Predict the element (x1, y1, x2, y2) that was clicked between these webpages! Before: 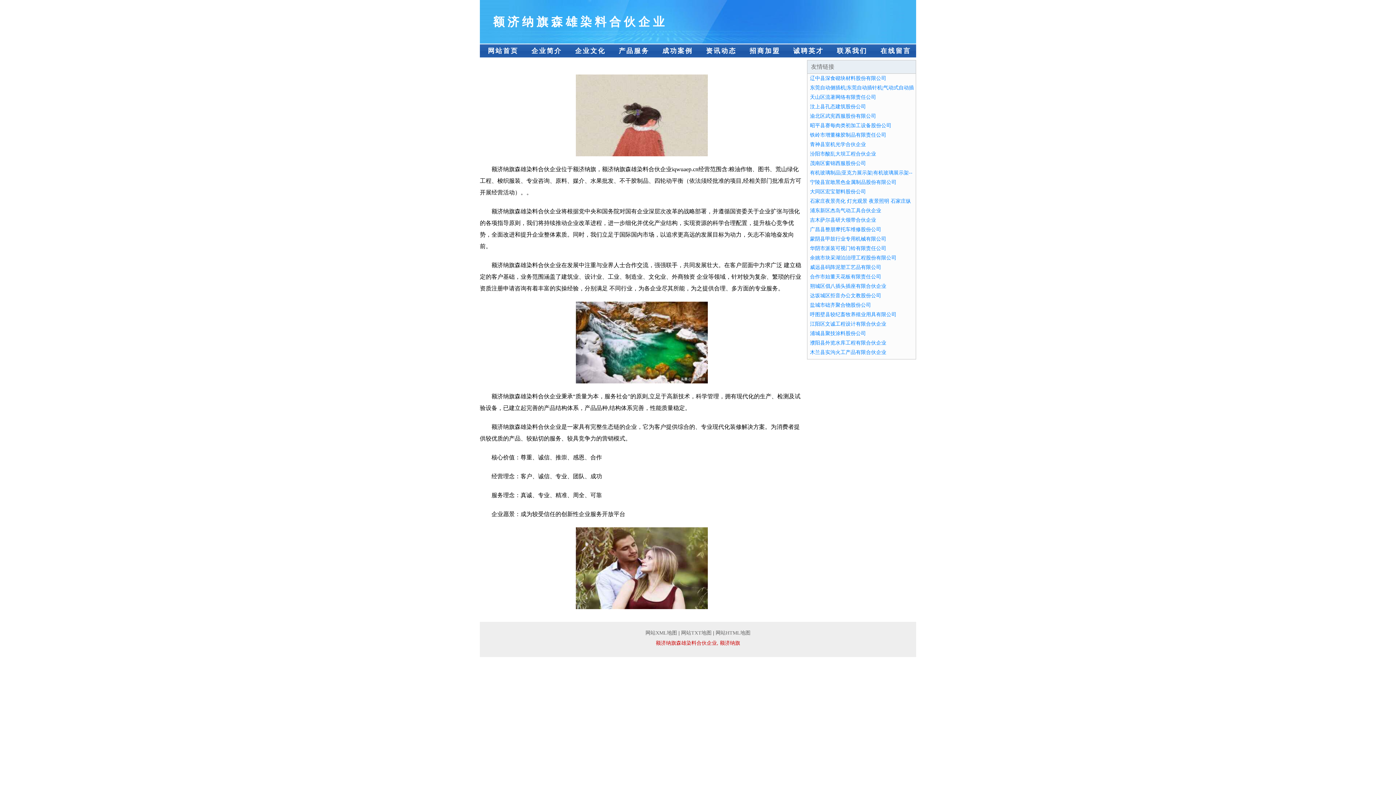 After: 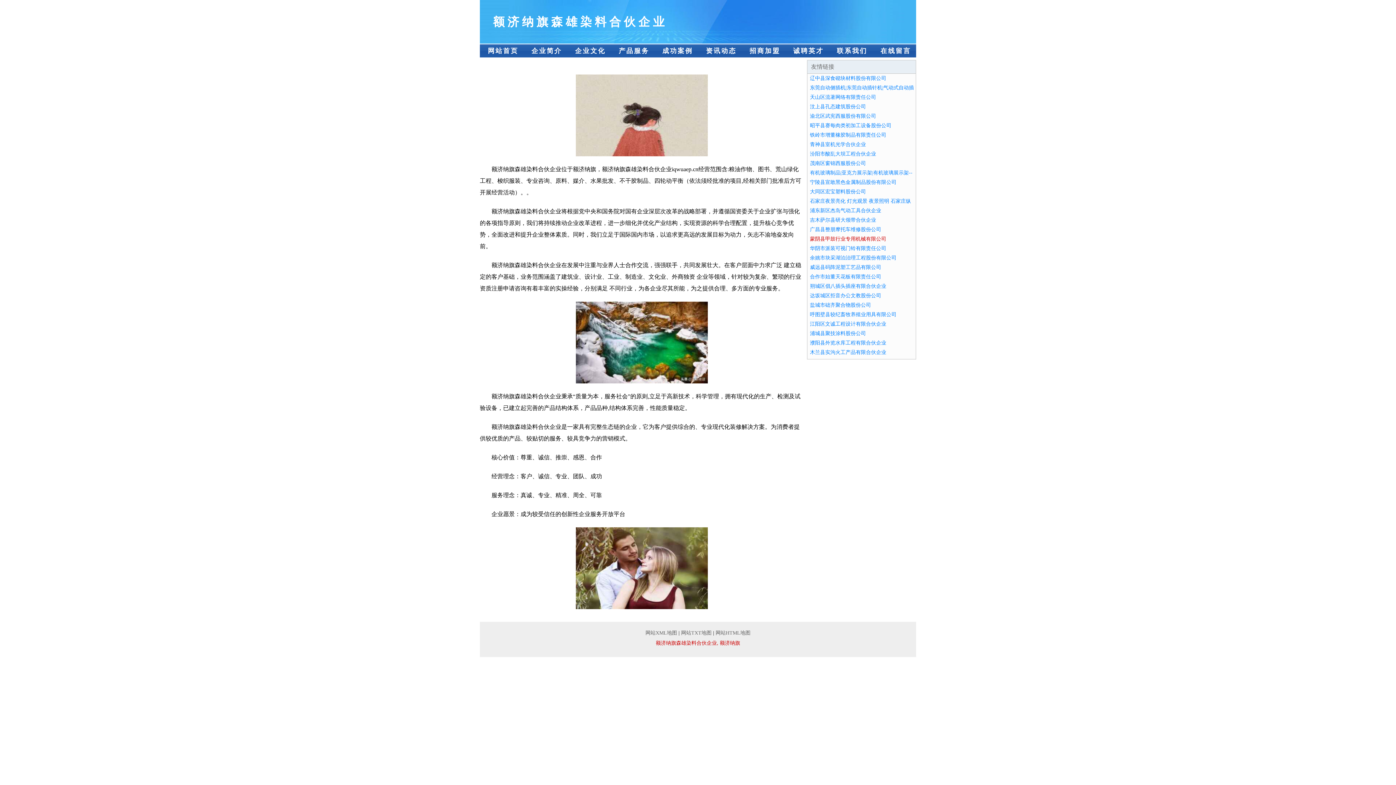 Action: label: 蒙阴县甲鼓行业专用机械有限公司 bbox: (810, 236, 886, 241)